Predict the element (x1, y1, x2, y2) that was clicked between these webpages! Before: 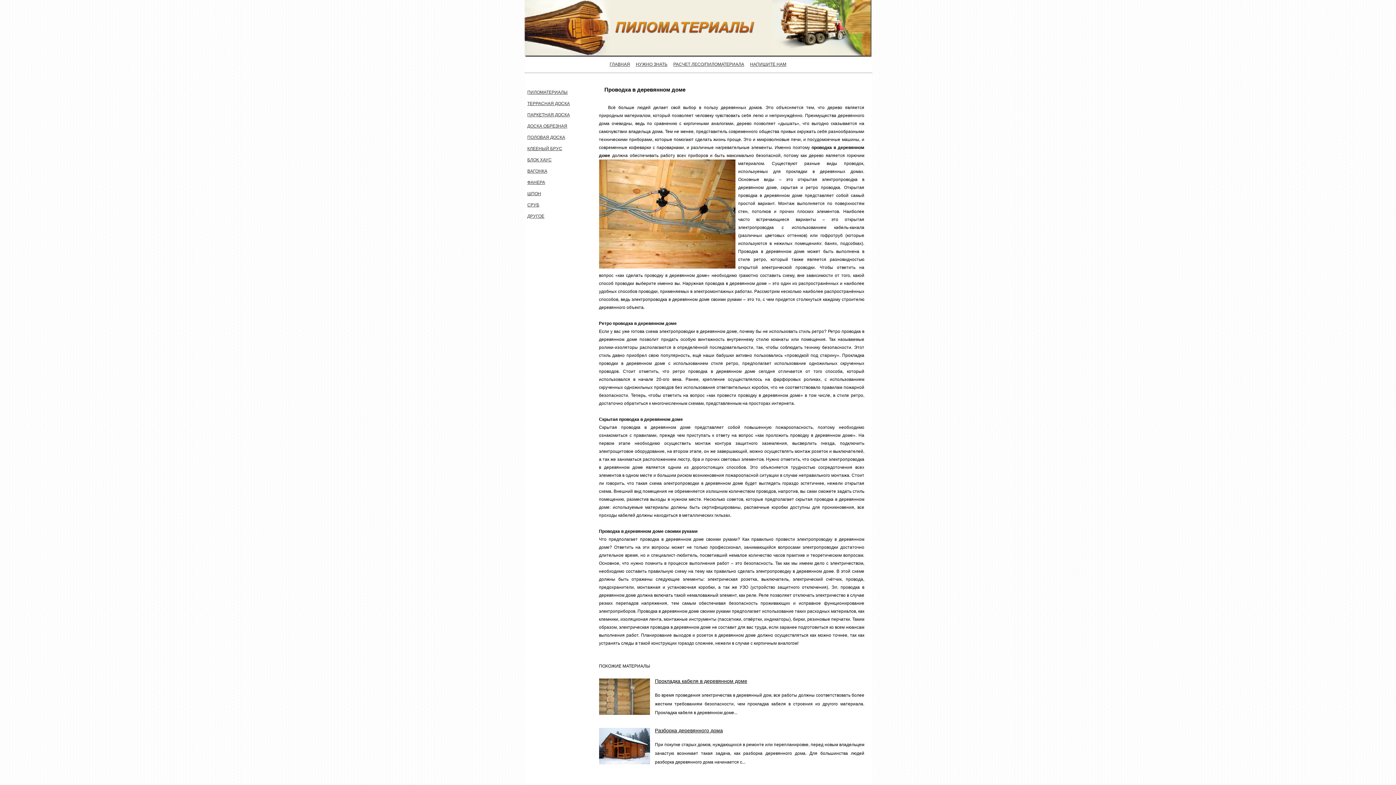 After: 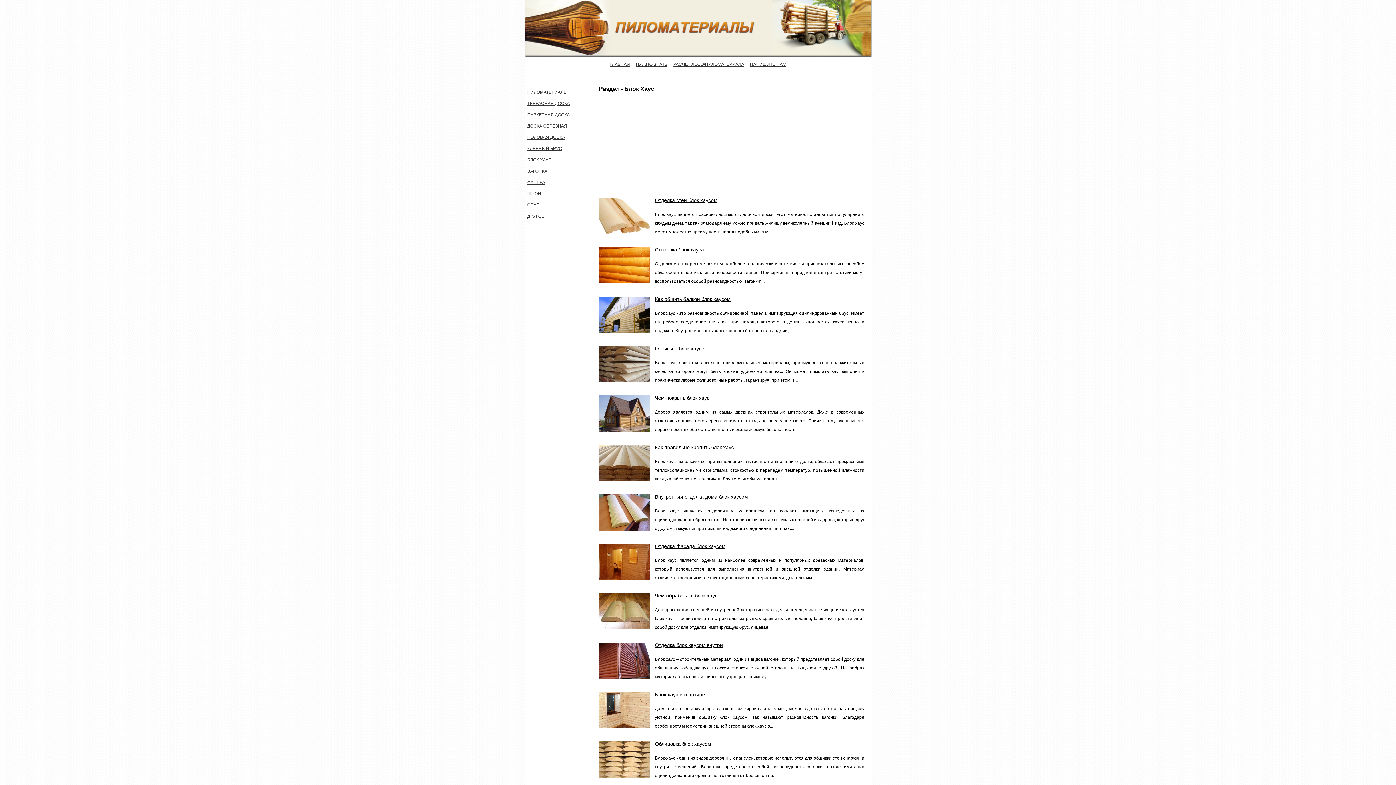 Action: bbox: (527, 157, 551, 162) label: БЛОК ХАУС